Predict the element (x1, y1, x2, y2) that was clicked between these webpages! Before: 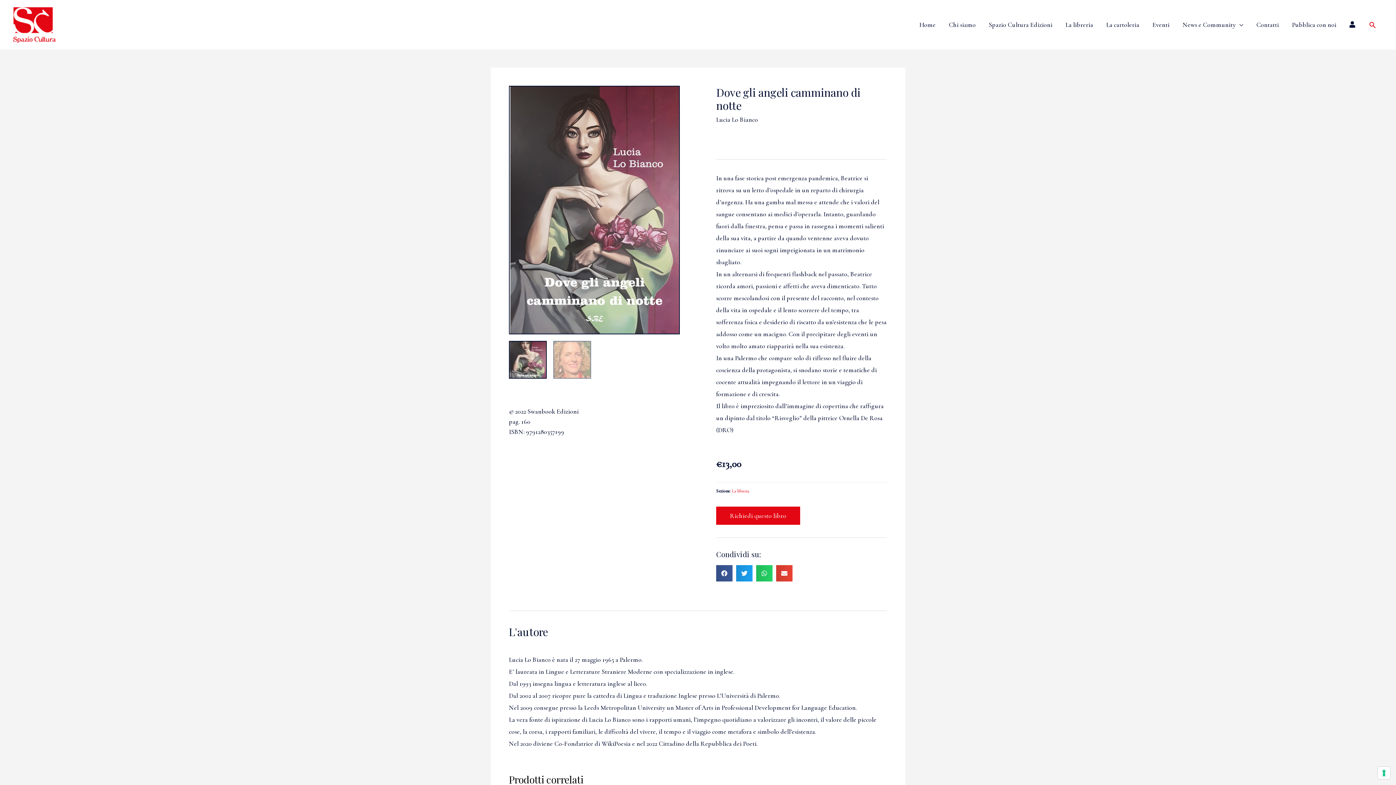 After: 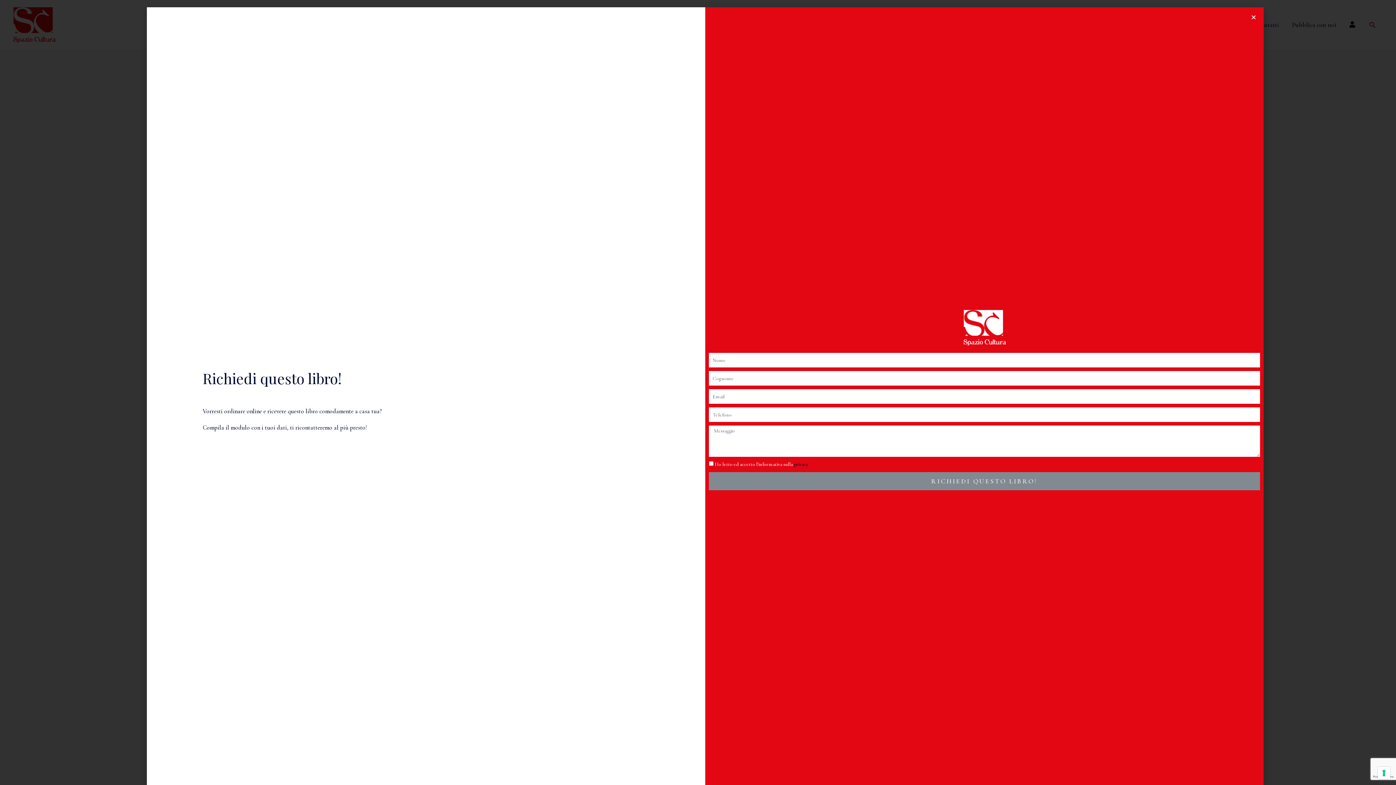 Action: bbox: (716, 506, 800, 524) label: Richiedi questo libro